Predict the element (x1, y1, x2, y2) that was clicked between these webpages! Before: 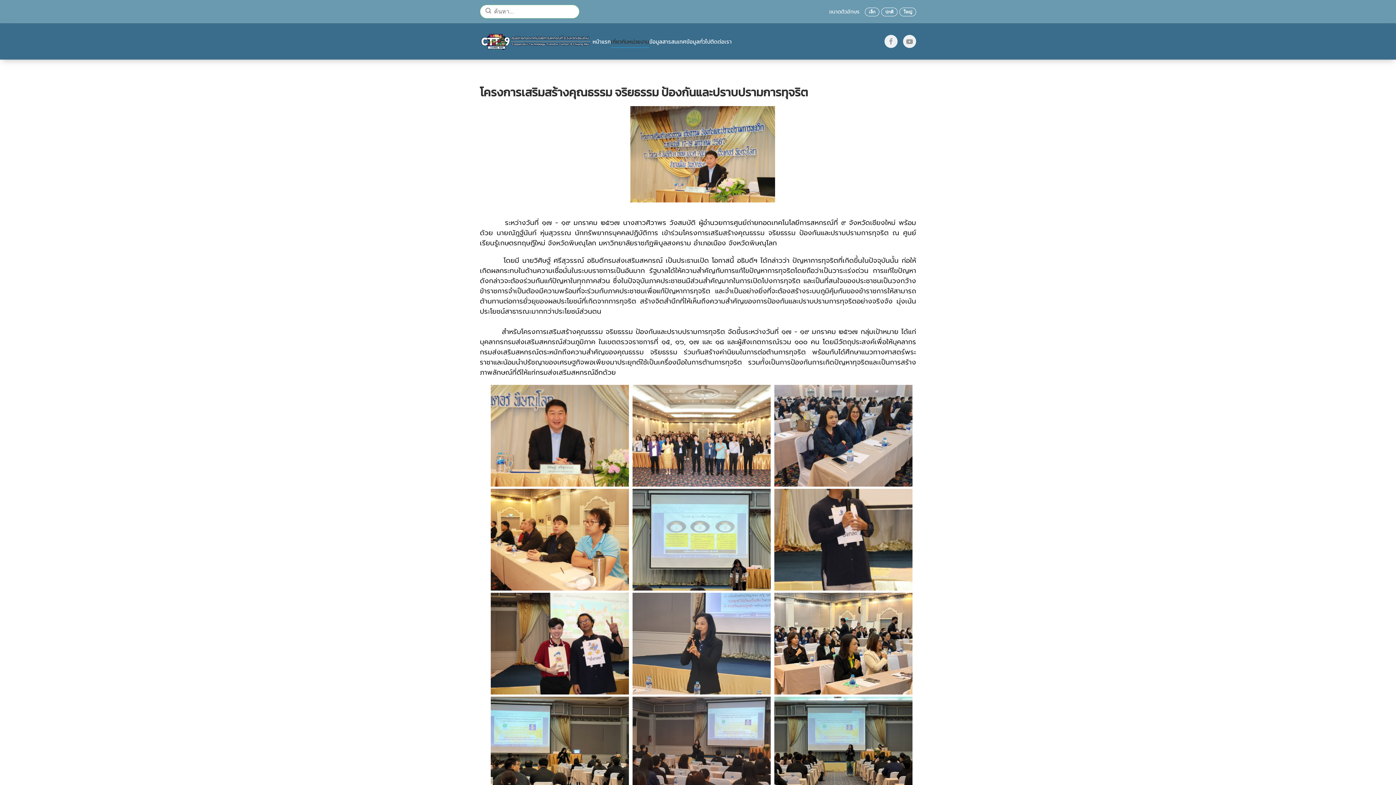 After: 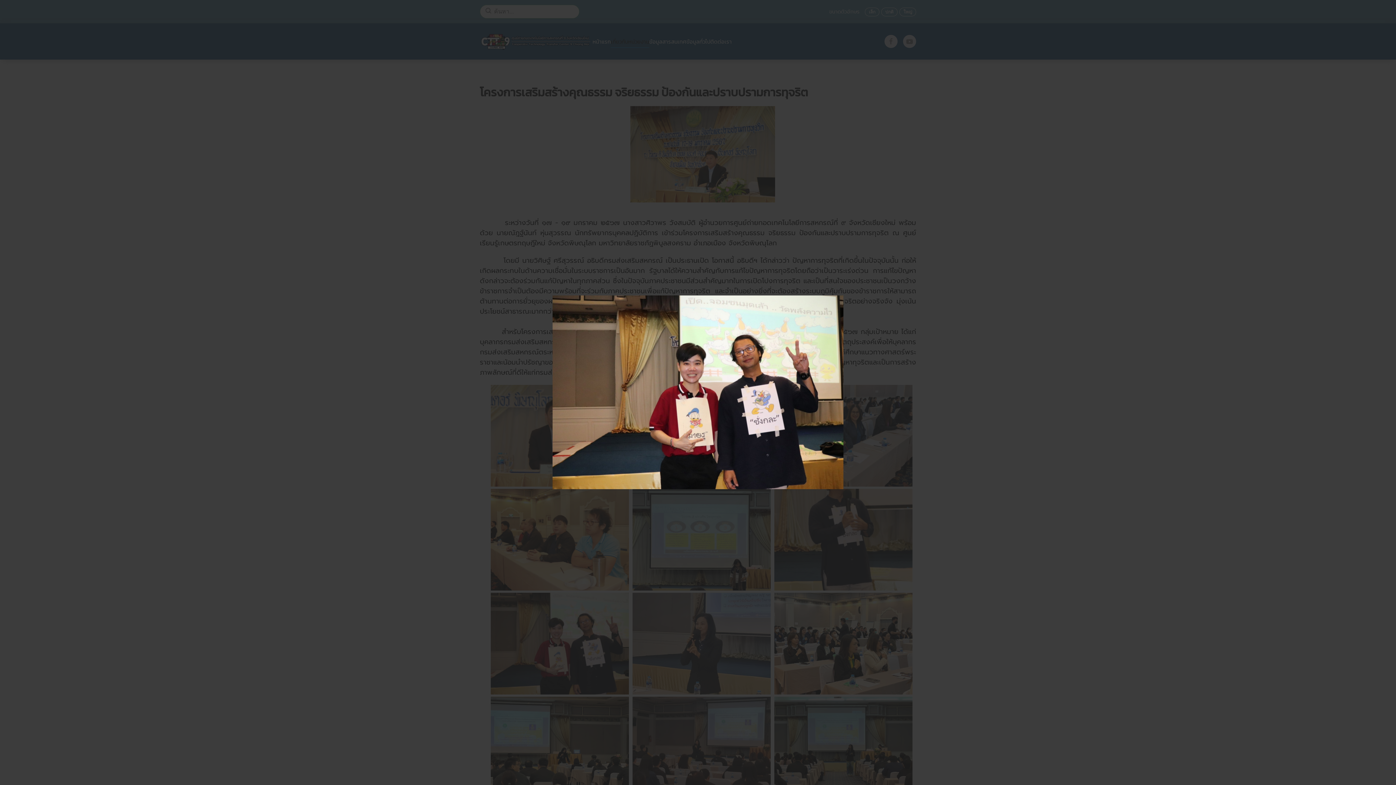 Action: bbox: (490, 592, 630, 696)